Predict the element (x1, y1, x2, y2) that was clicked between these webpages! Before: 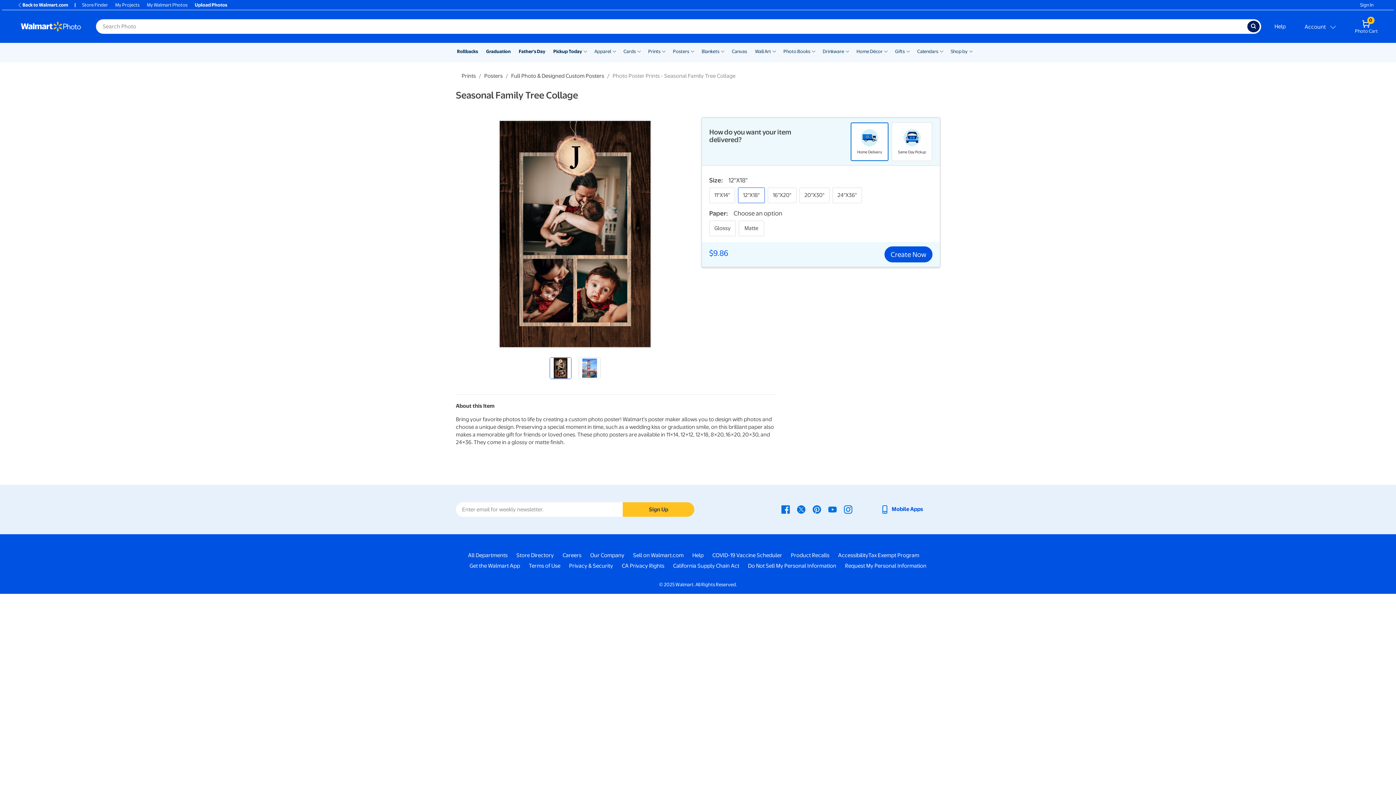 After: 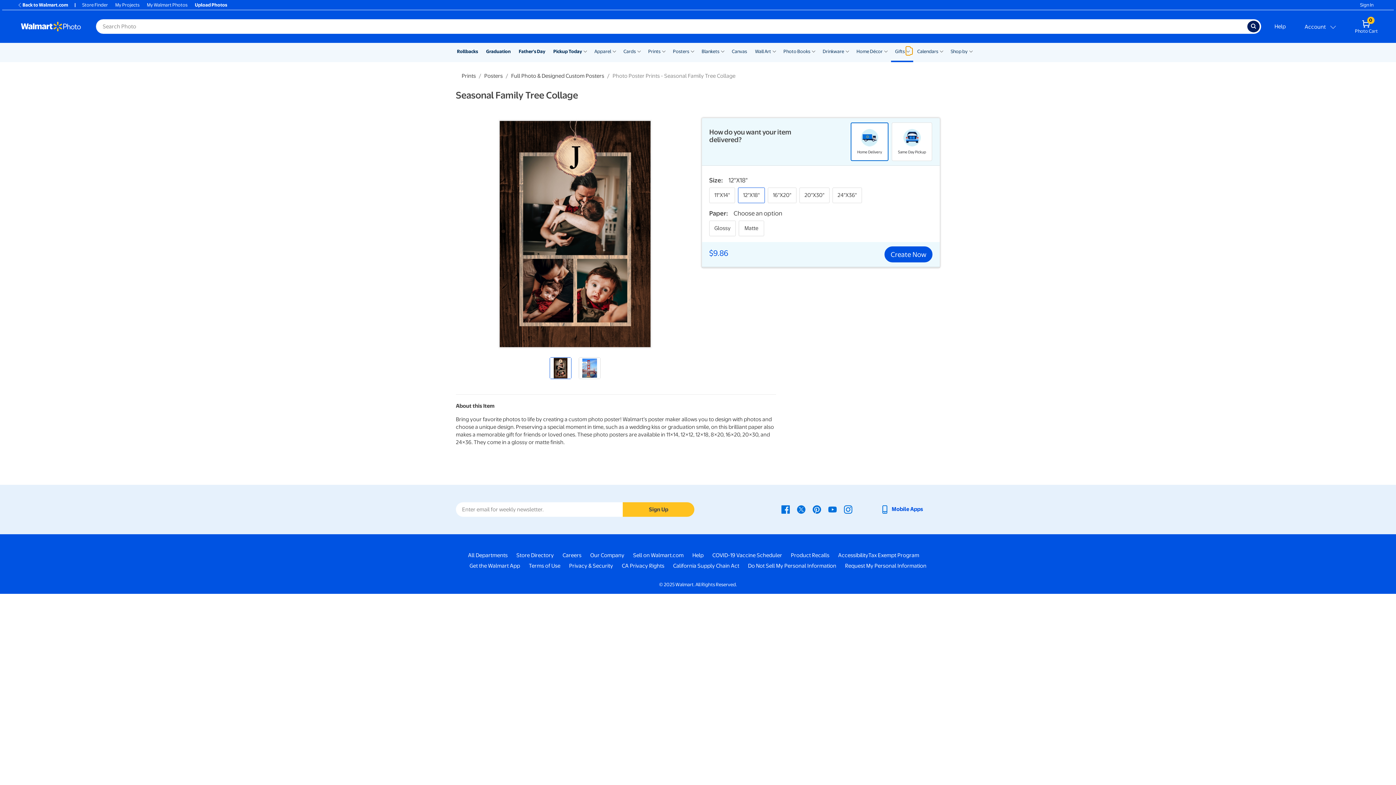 Action: label: Show submenu of Gifts bbox: (906, 46, 910, 55)